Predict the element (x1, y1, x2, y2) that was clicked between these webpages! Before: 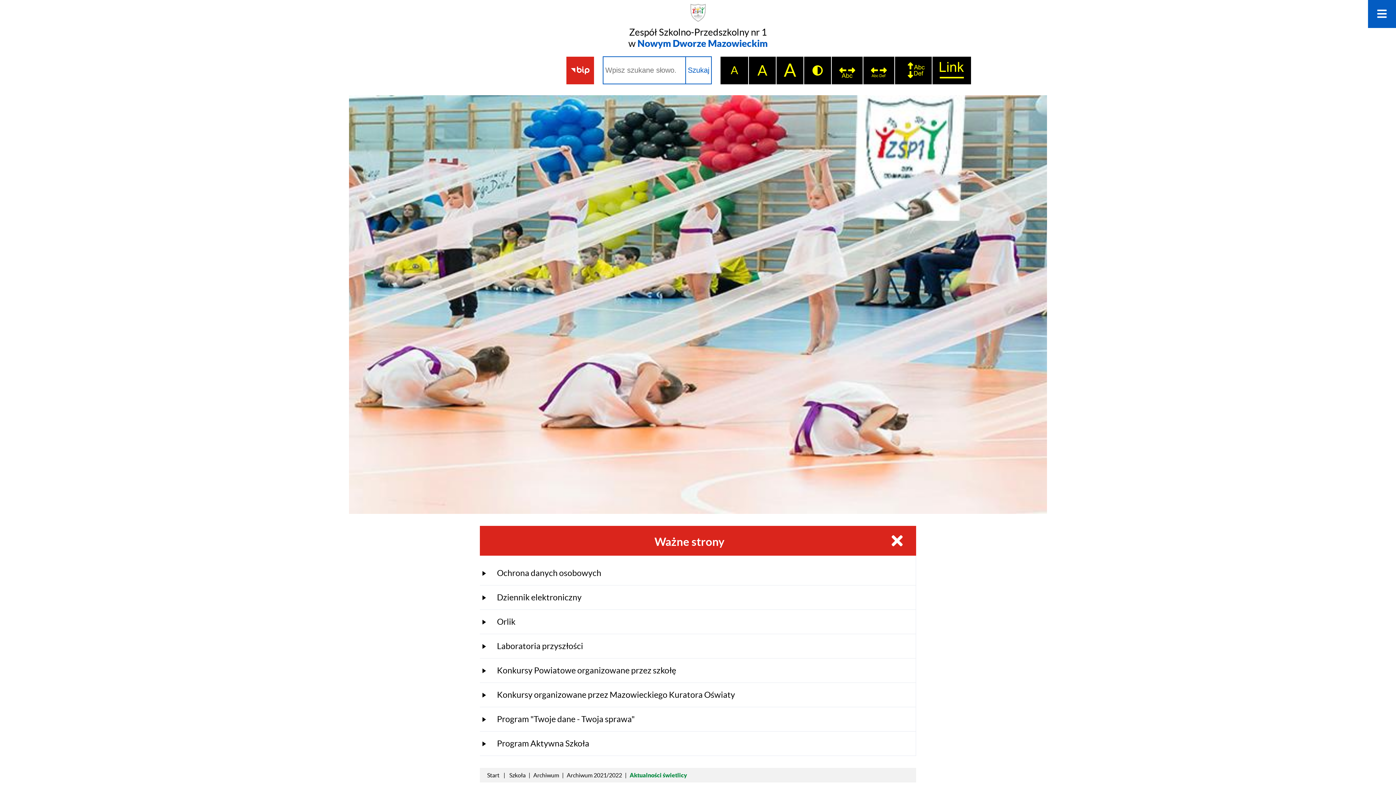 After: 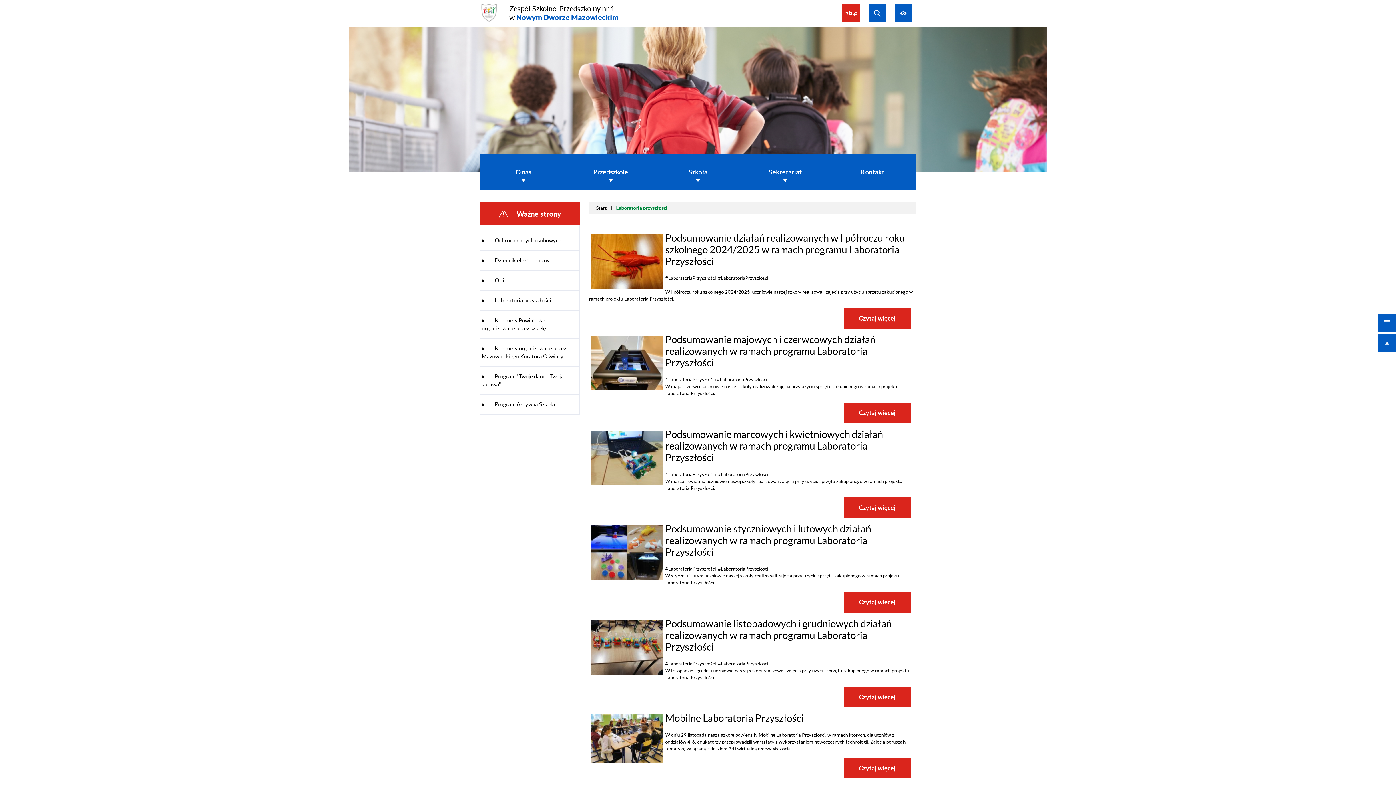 Action: bbox: (480, 634, 916, 658) label:  Laboratoria przyszłości